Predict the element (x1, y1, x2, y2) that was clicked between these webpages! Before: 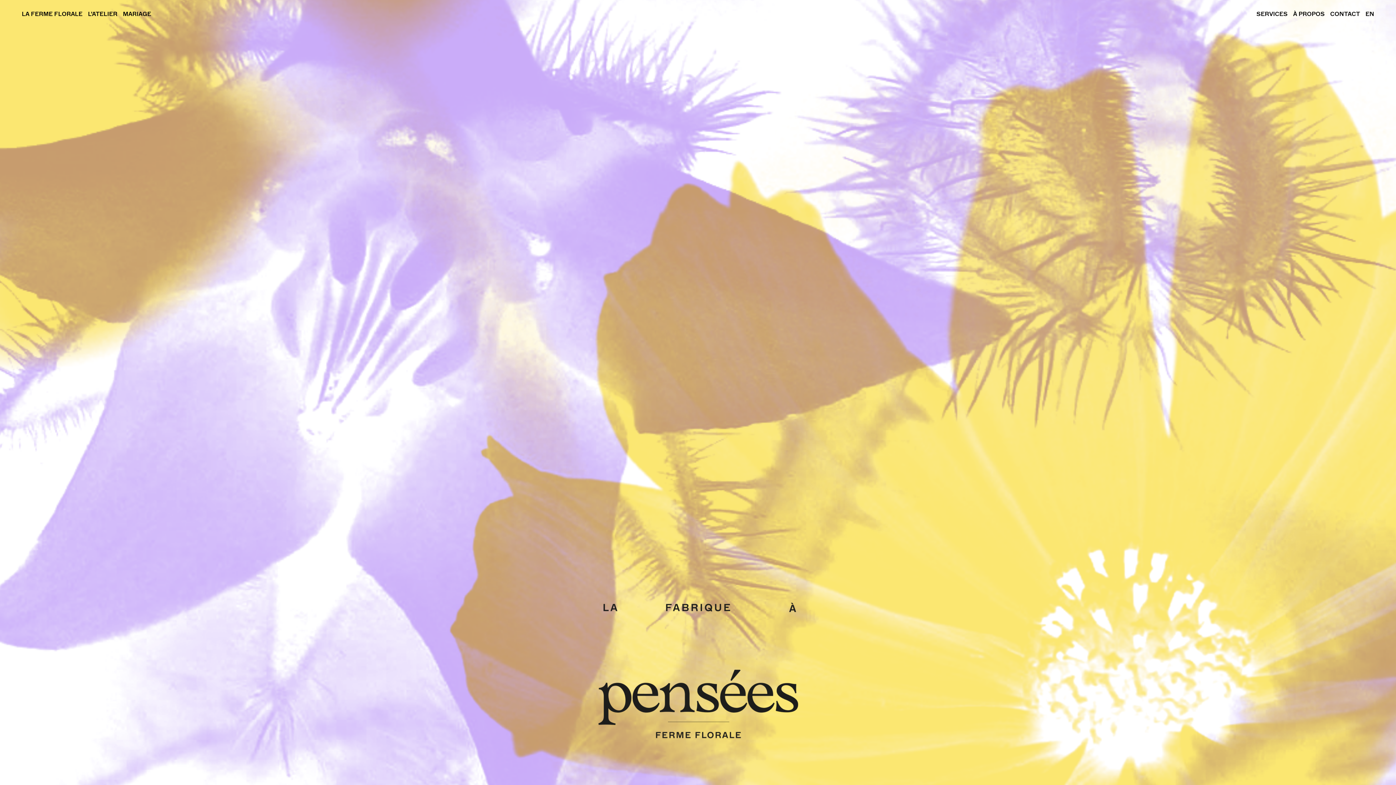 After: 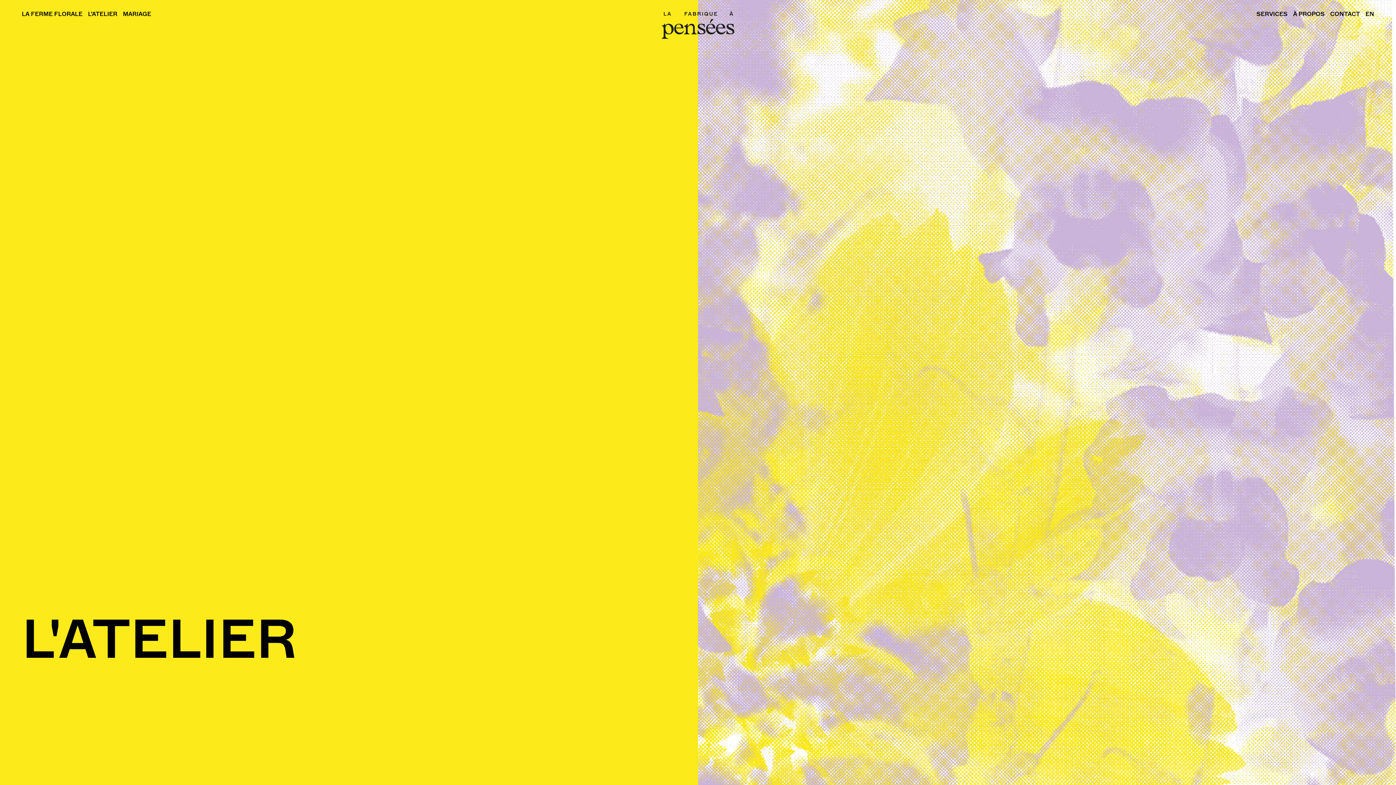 Action: bbox: (88, 10, 117, 17) label: L’ATELIER